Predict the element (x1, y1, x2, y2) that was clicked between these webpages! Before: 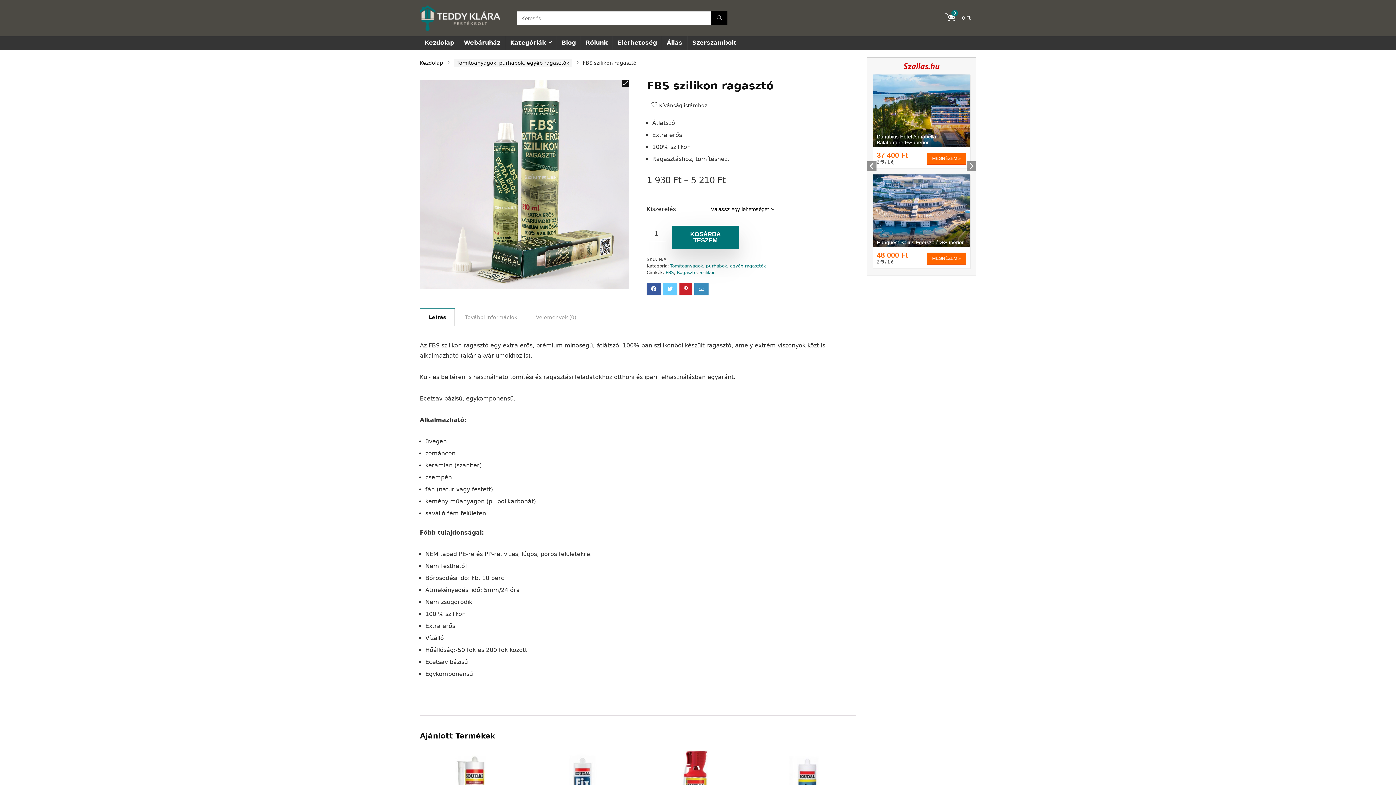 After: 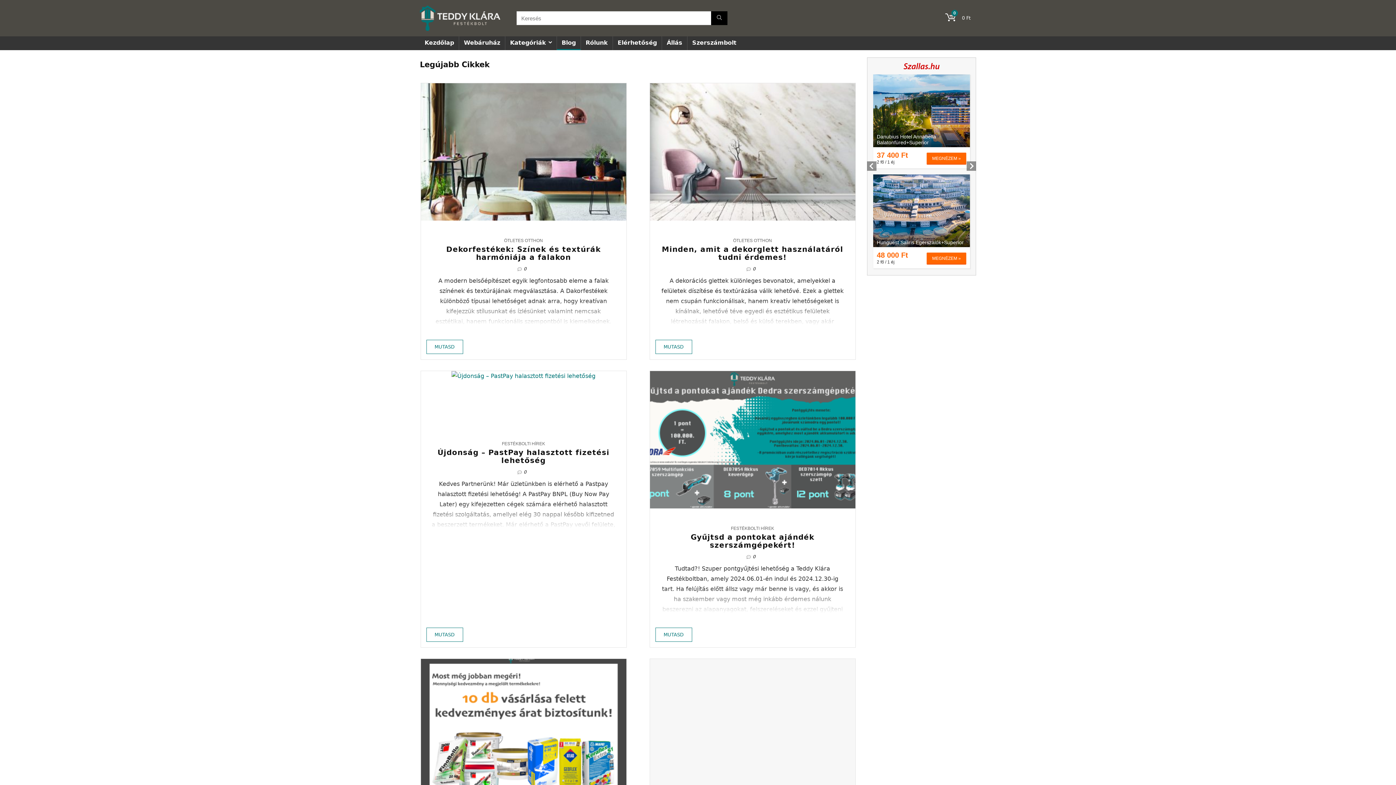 Action: bbox: (557, 36, 580, 50) label: Blog